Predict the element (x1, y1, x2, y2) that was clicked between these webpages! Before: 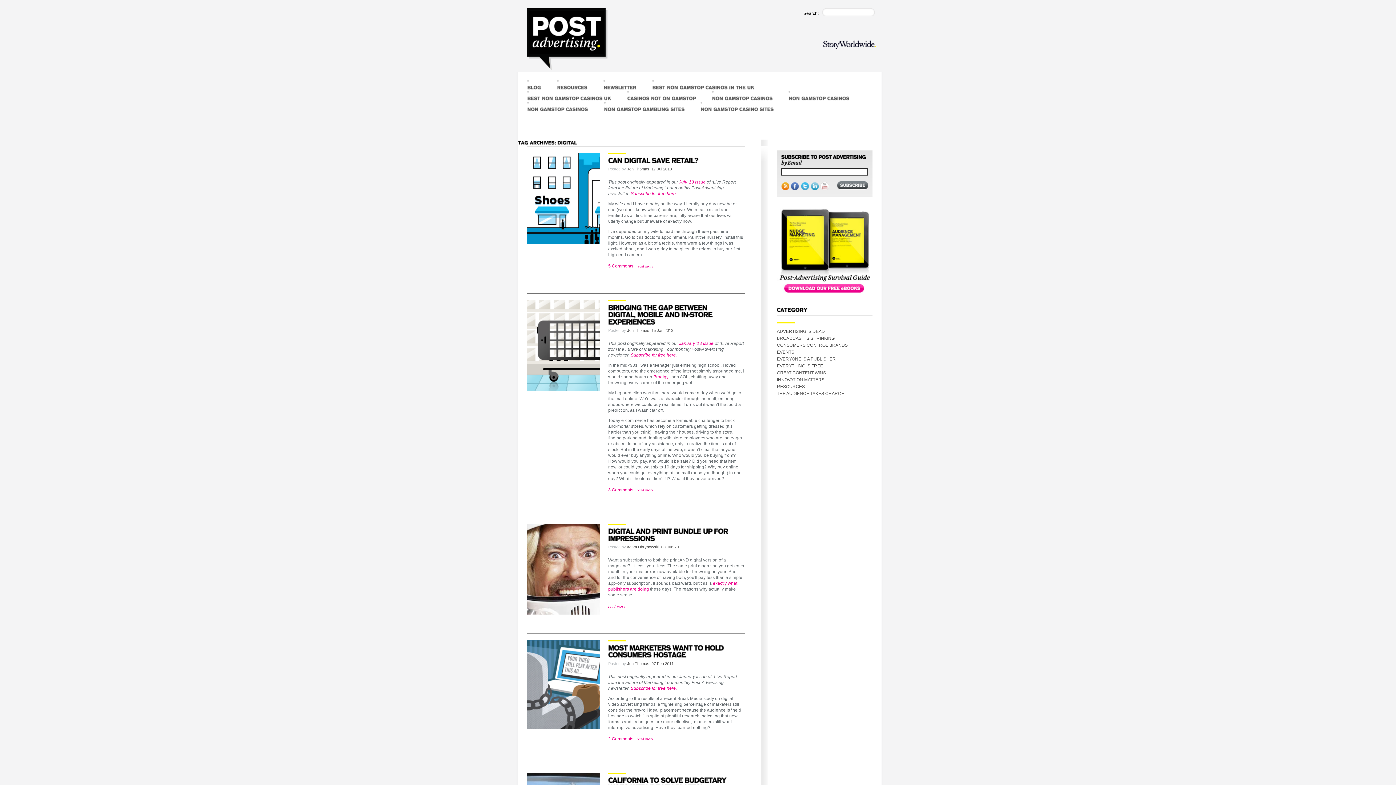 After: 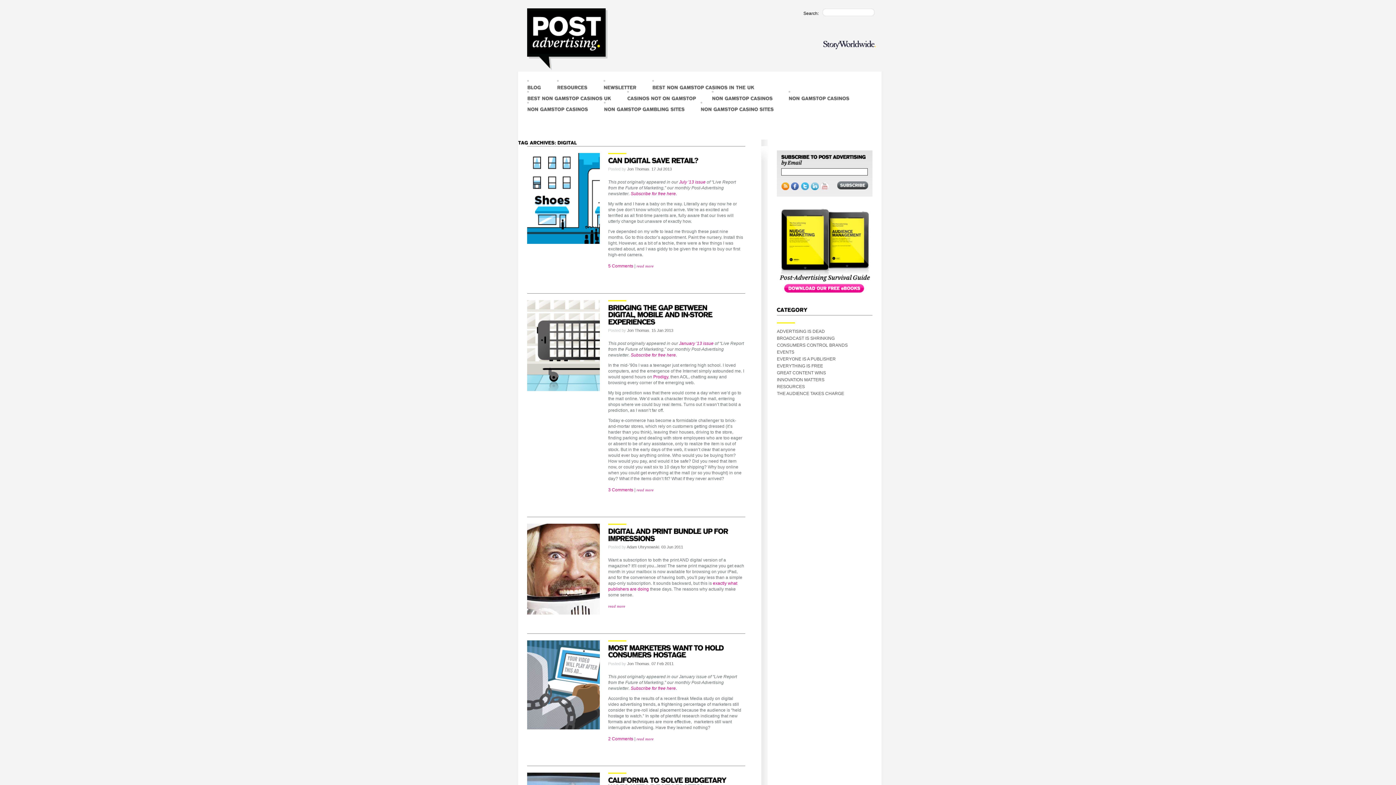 Action: label: Subscribe for free here. bbox: (630, 686, 677, 691)